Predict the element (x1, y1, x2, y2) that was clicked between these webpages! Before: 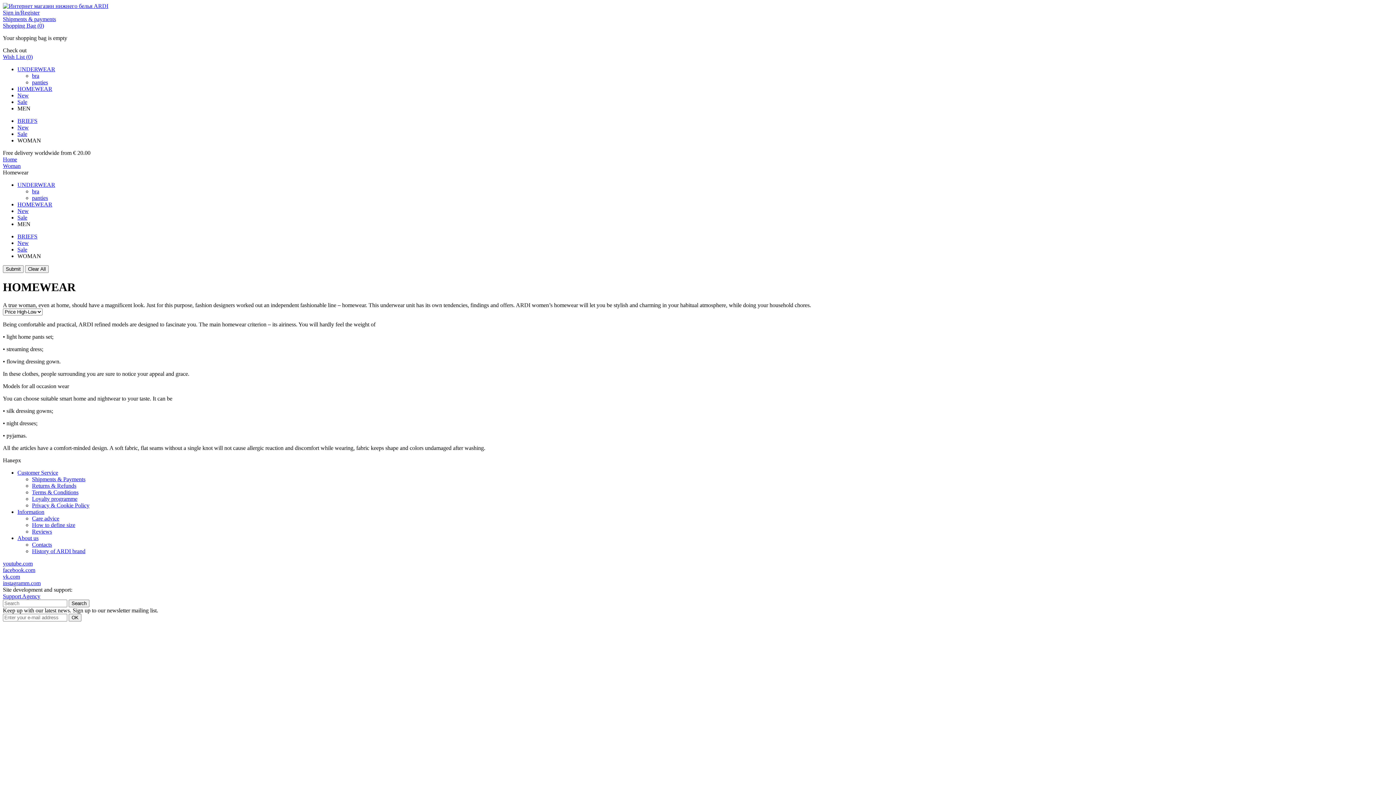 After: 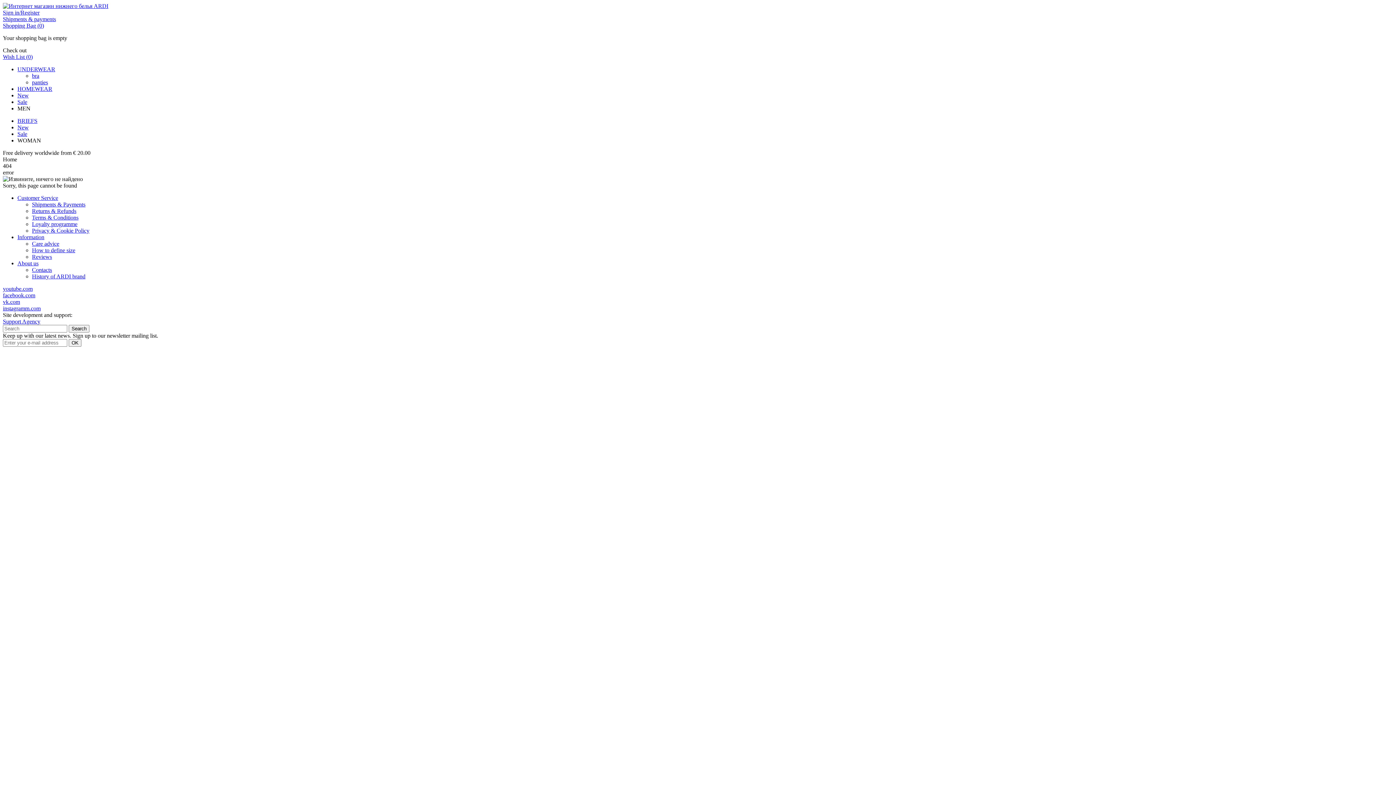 Action: label: How to define size bbox: (32, 522, 75, 528)